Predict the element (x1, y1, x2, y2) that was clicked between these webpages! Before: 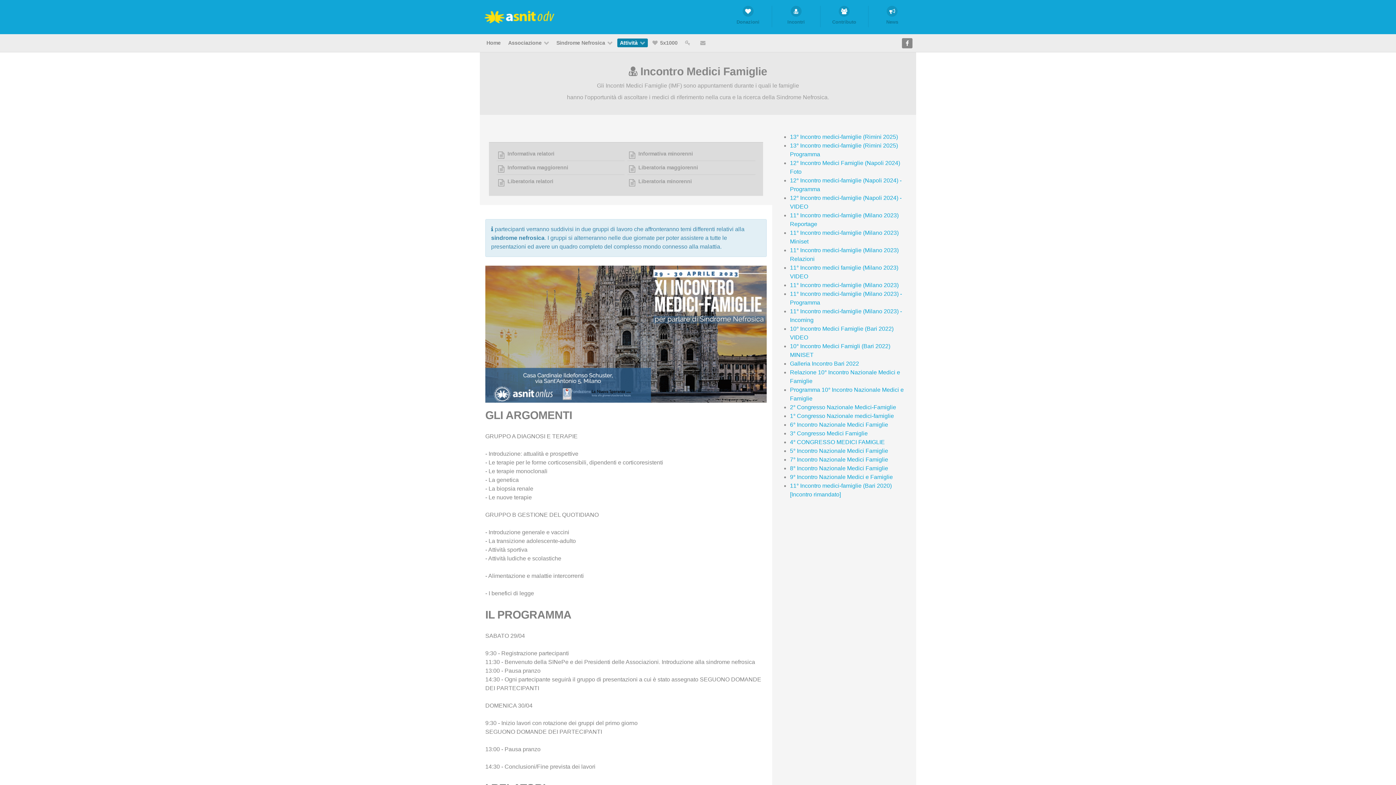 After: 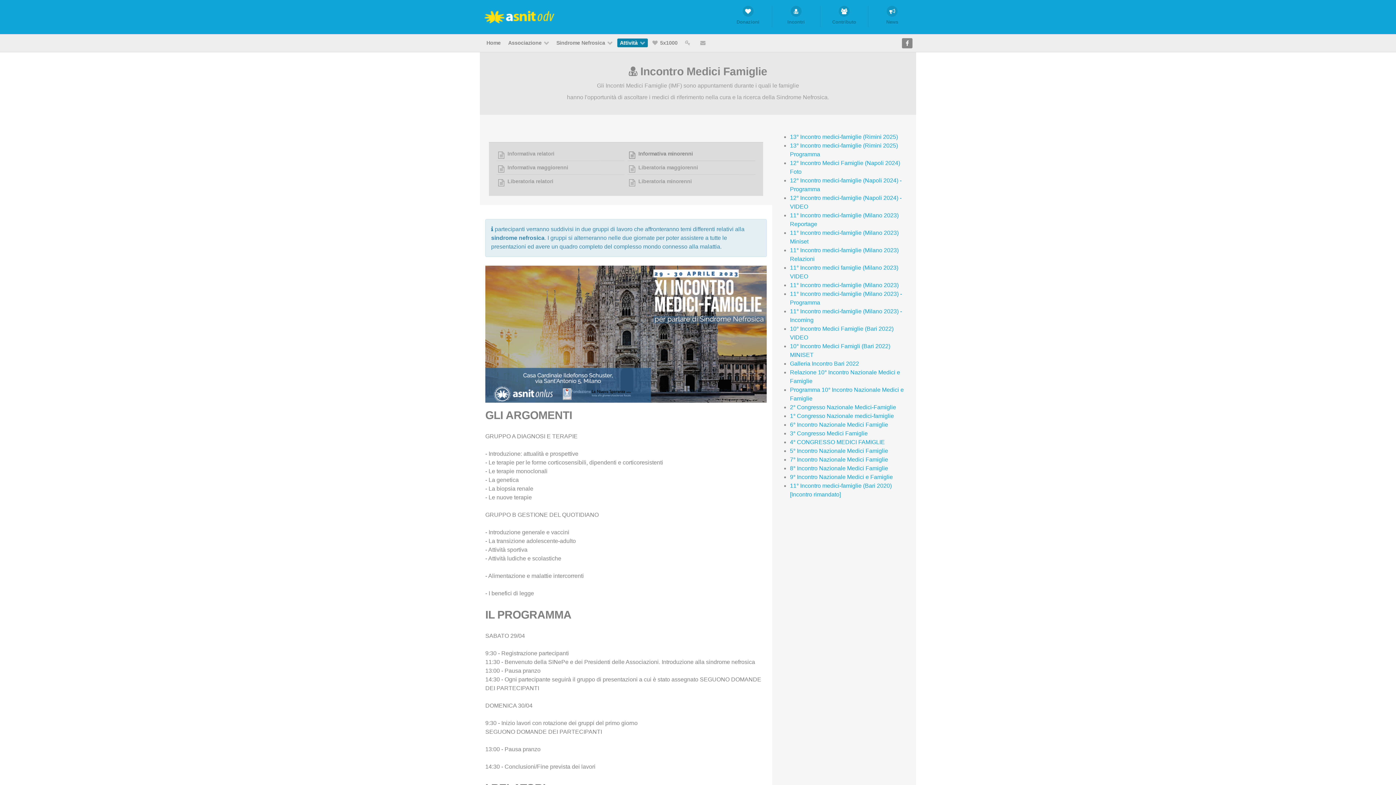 Action: bbox: (627, 150, 755, 161) label: Informativa minorenni